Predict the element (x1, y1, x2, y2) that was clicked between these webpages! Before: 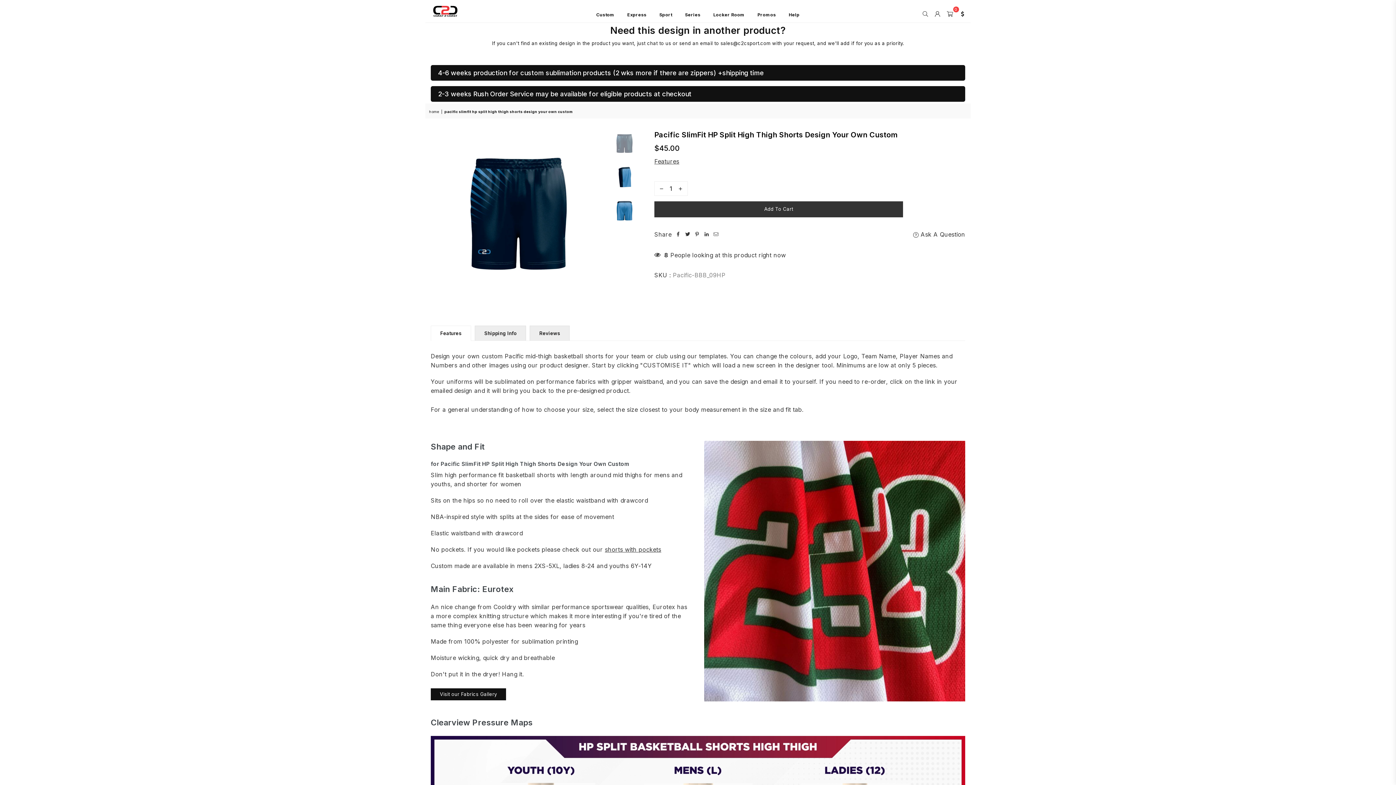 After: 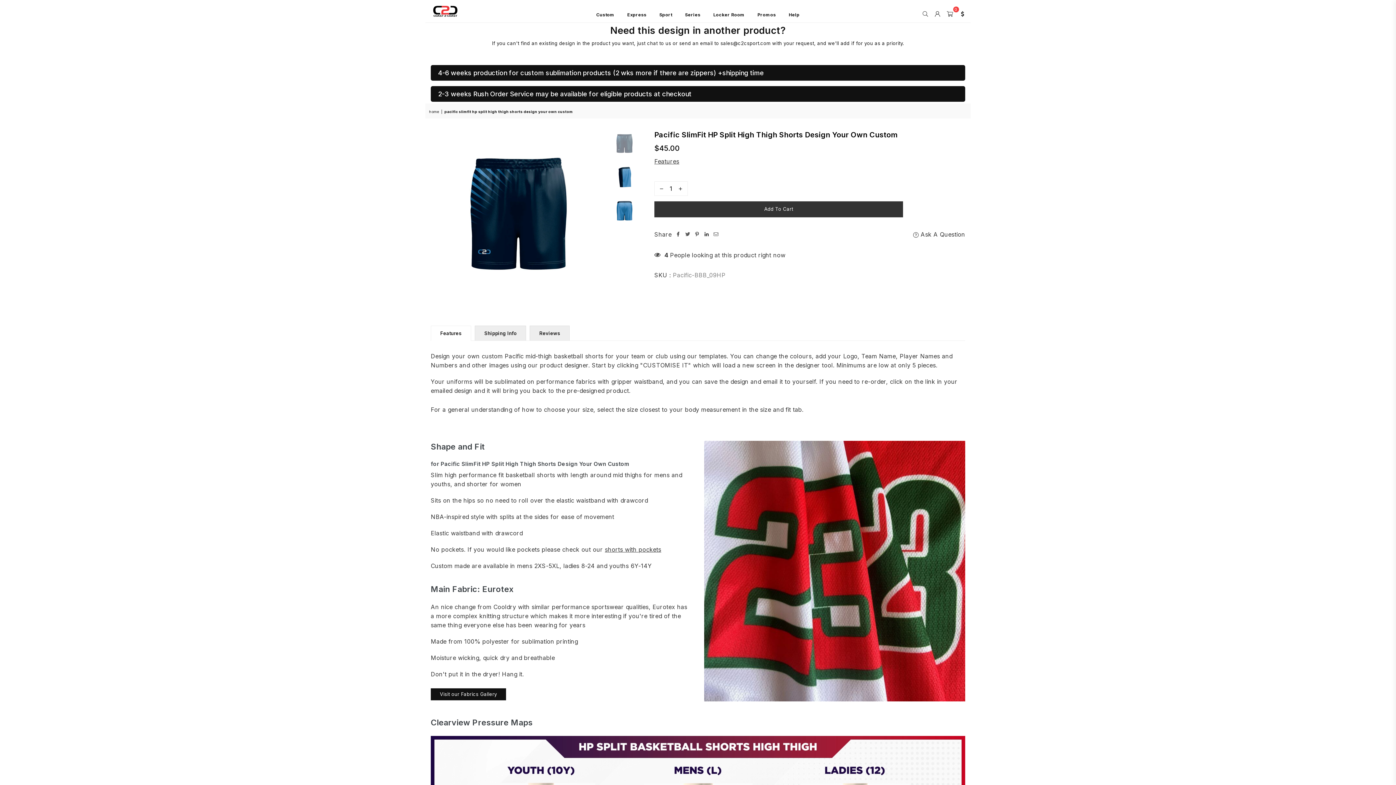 Action: bbox: (683, 230, 692, 239)